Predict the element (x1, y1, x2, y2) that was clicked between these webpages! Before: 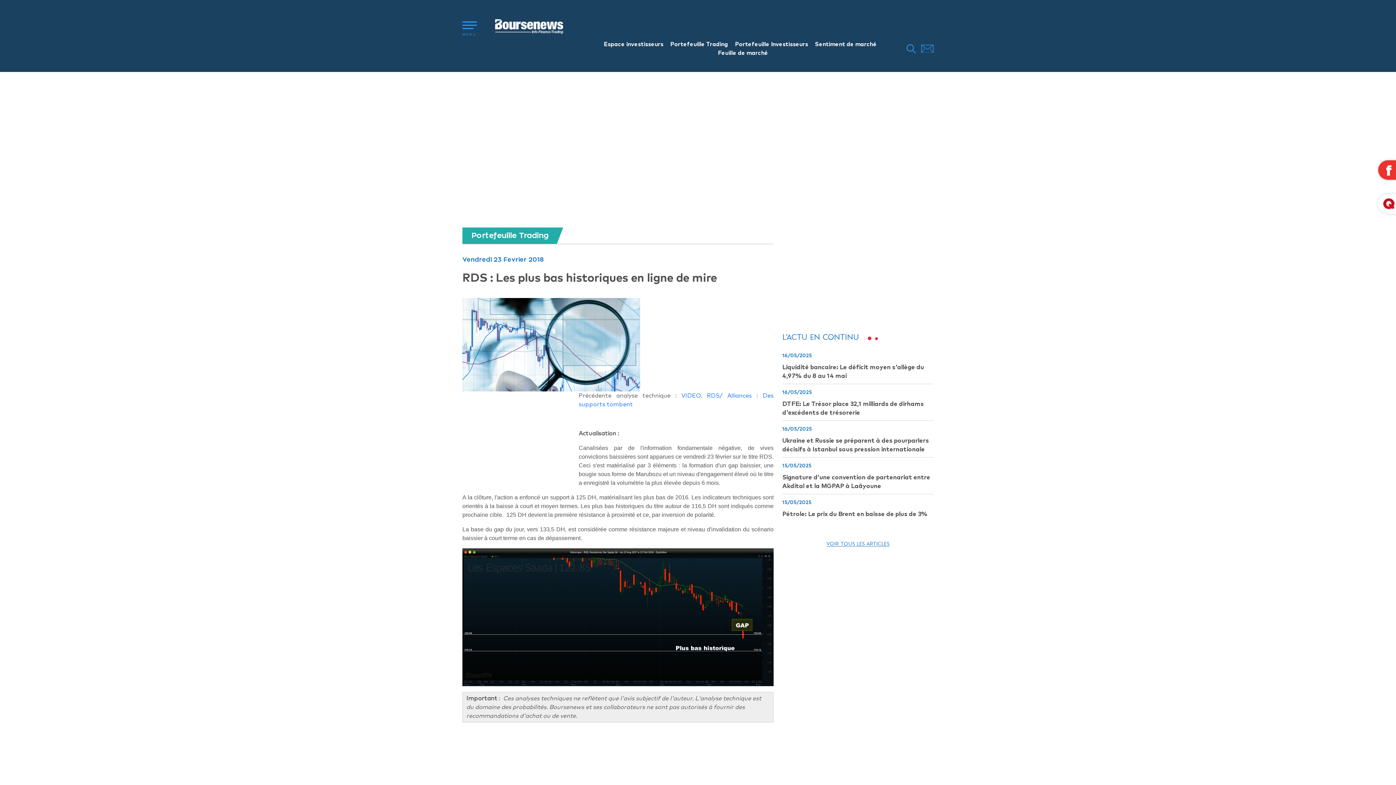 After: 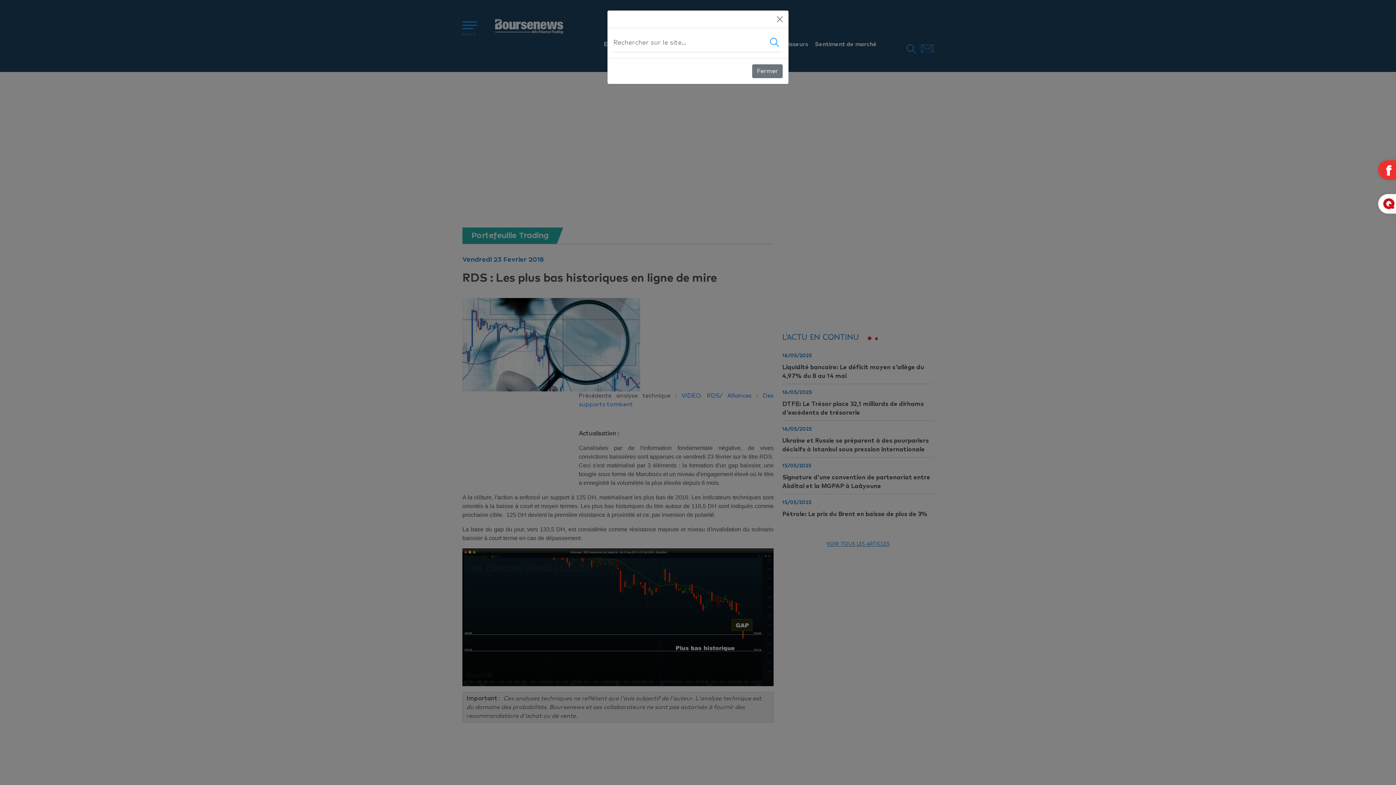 Action: bbox: (906, 44, 916, 53)